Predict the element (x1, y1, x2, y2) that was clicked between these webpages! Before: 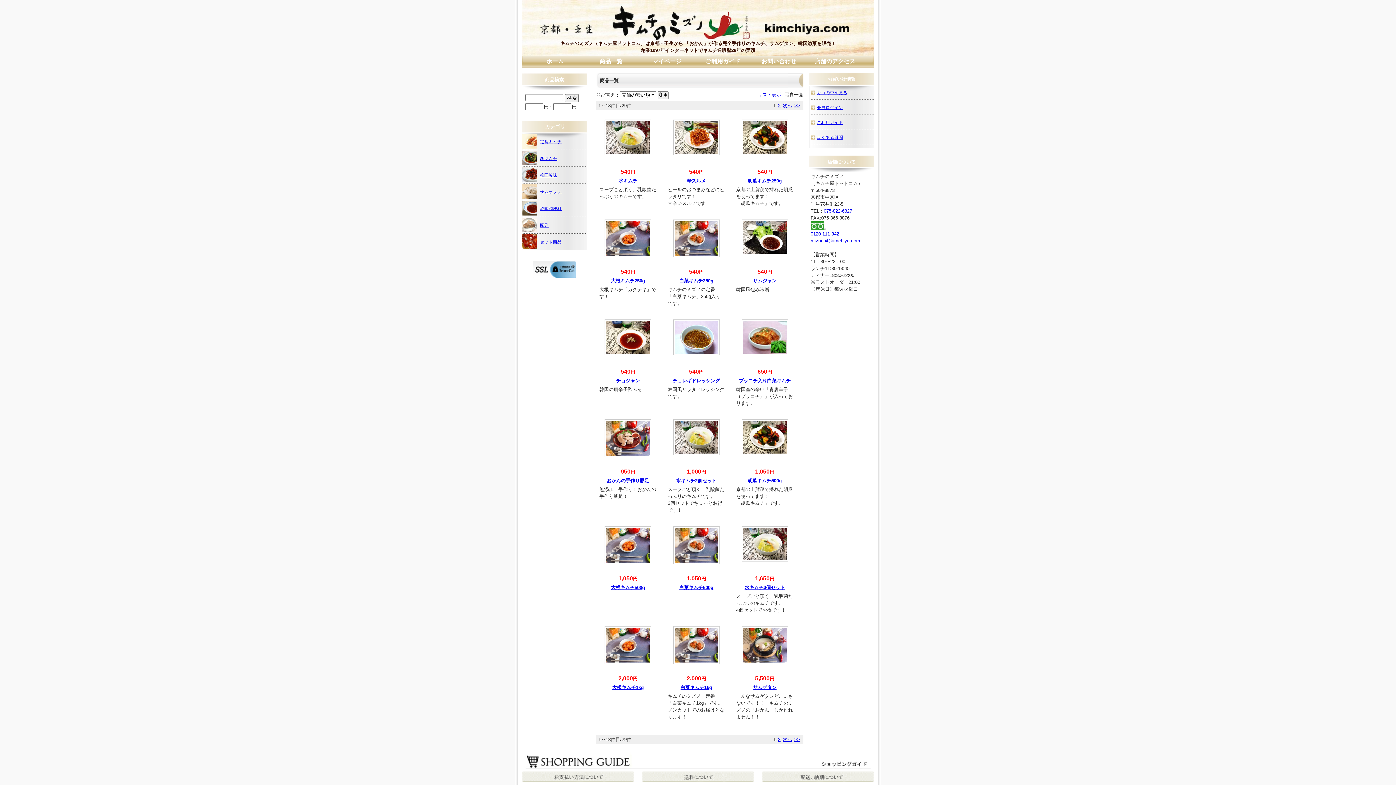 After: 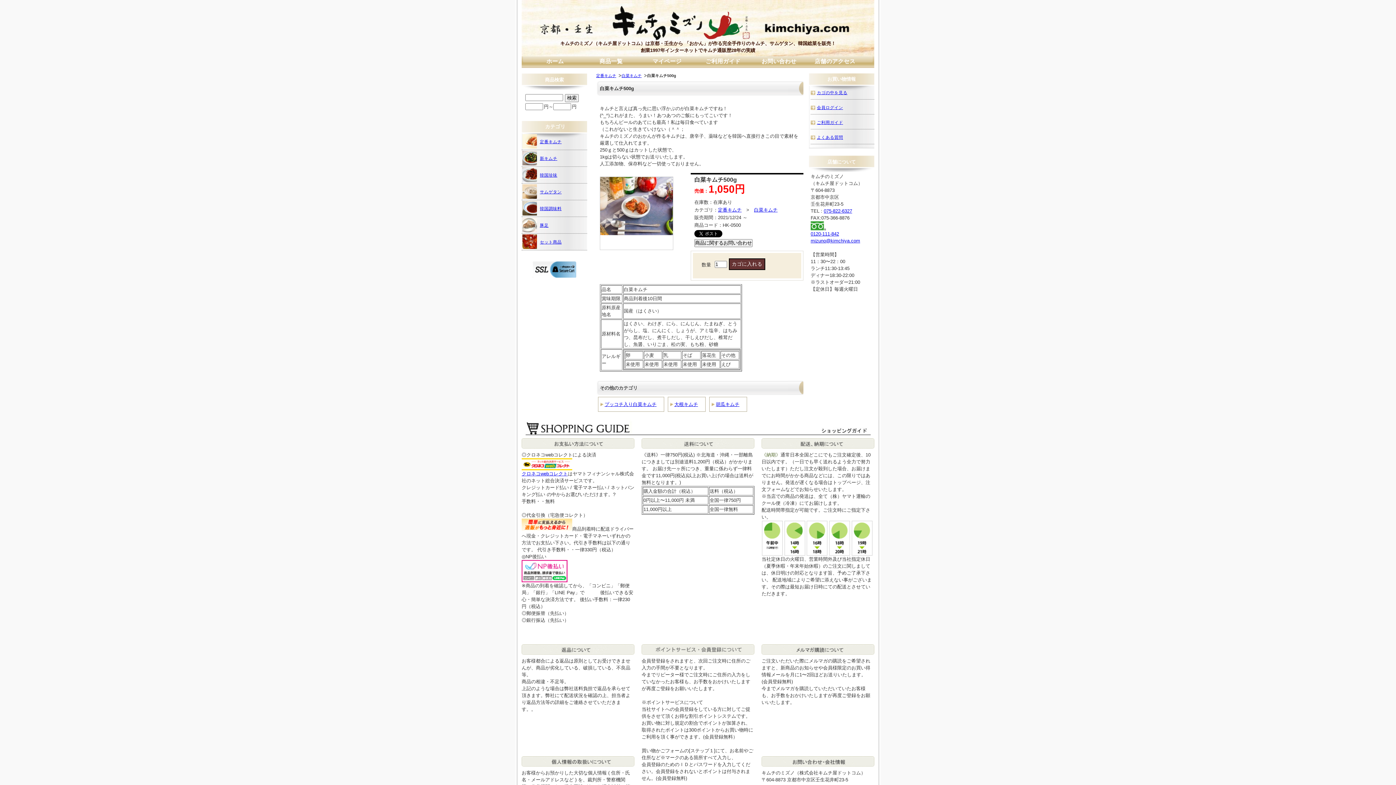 Action: bbox: (679, 585, 713, 590) label: 白菜キムチ500g